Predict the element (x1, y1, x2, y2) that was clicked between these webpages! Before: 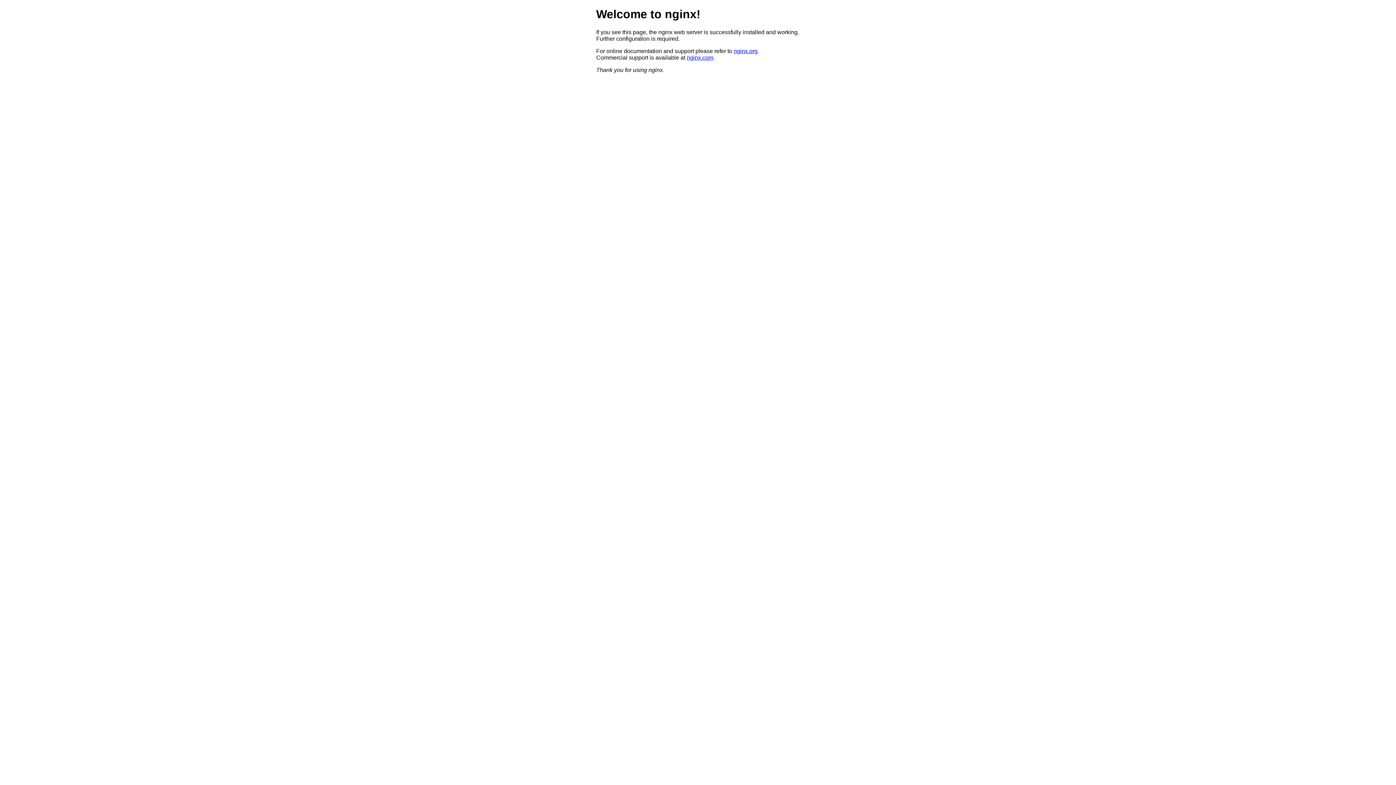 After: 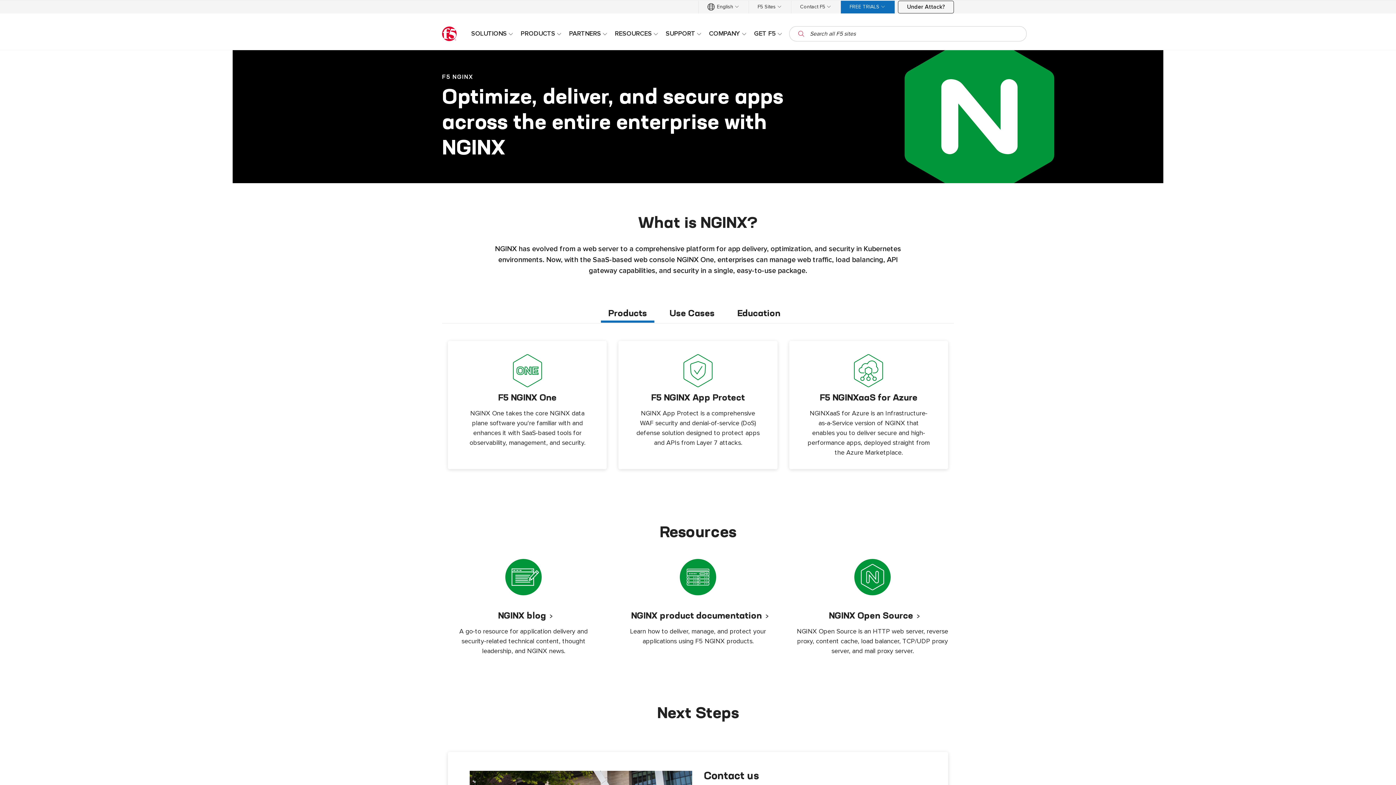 Action: label: nginx.com bbox: (686, 54, 713, 60)